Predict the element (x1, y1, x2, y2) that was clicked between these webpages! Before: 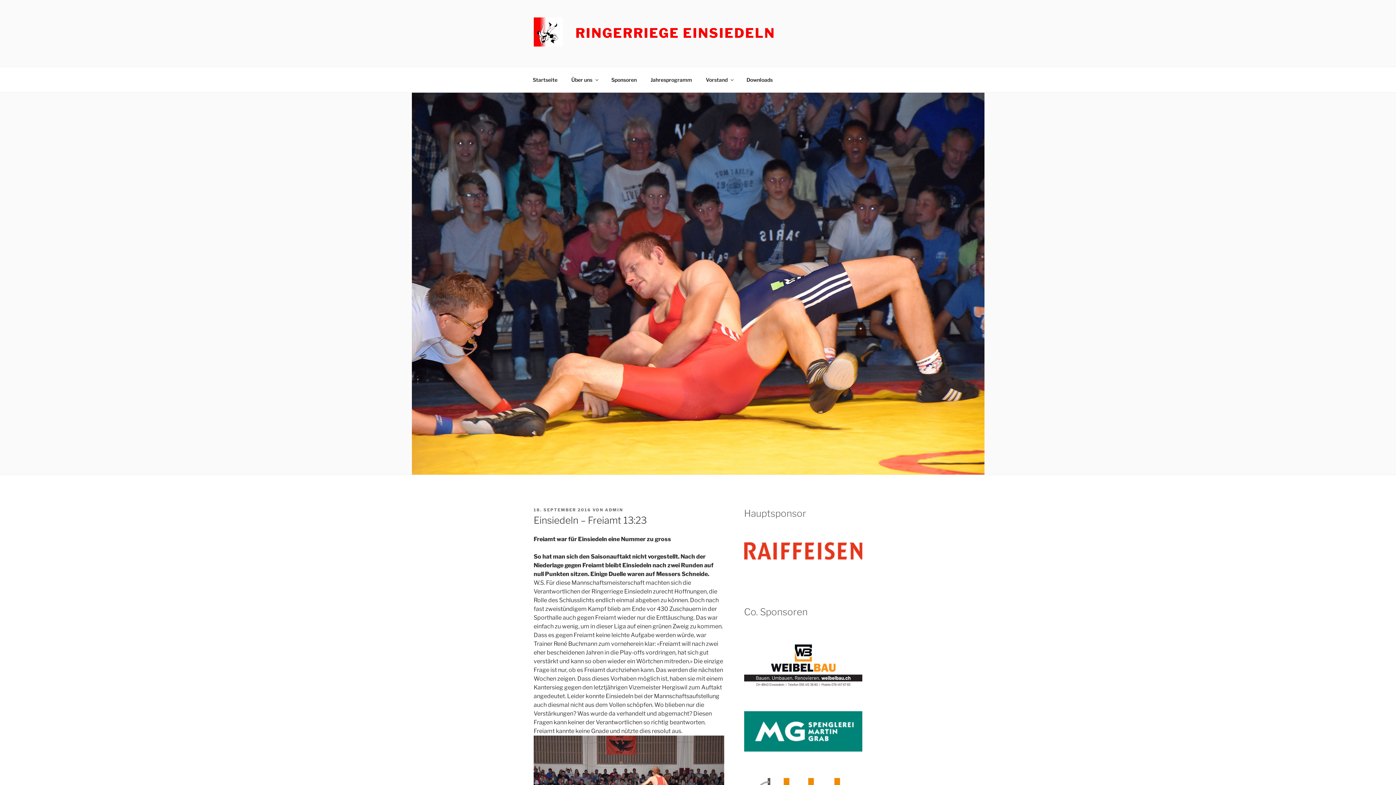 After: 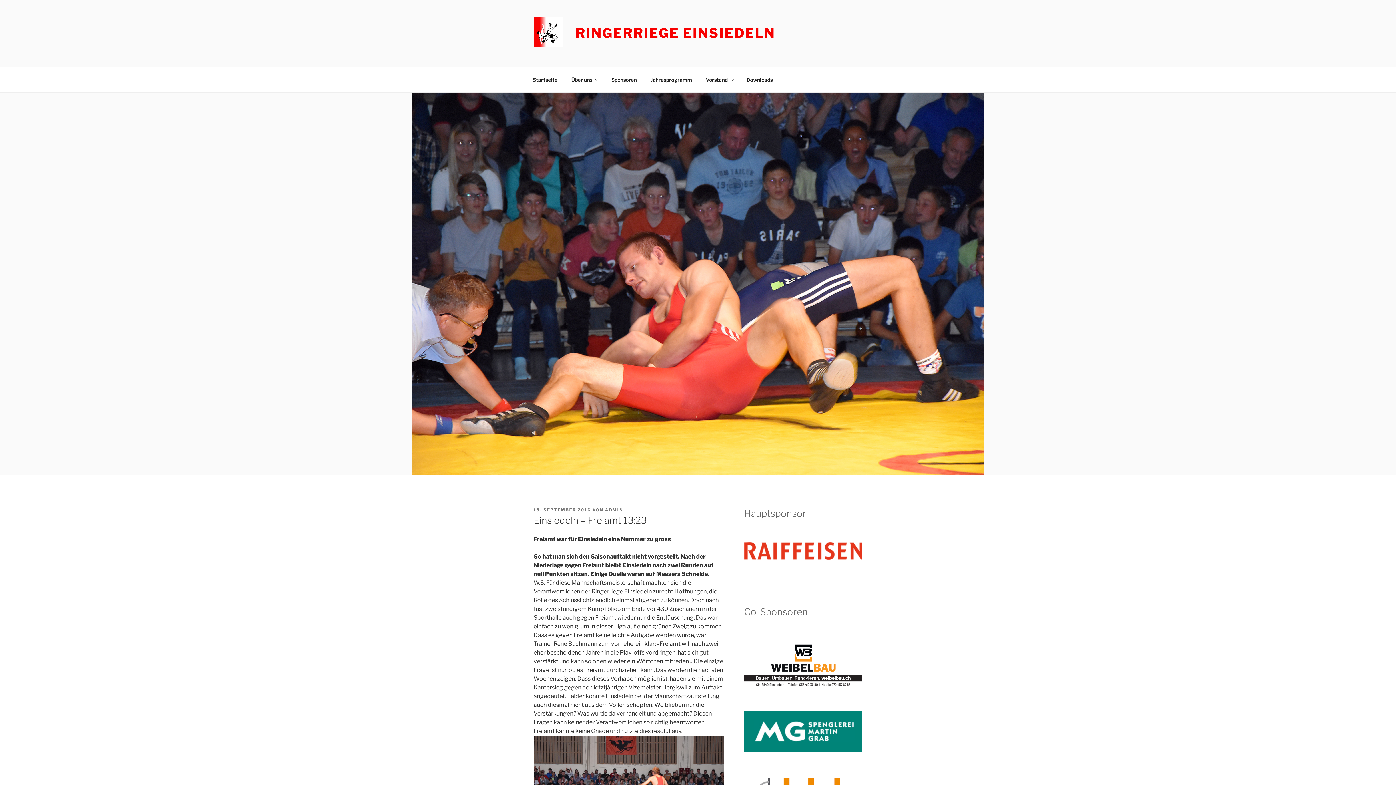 Action: bbox: (744, 542, 862, 560)